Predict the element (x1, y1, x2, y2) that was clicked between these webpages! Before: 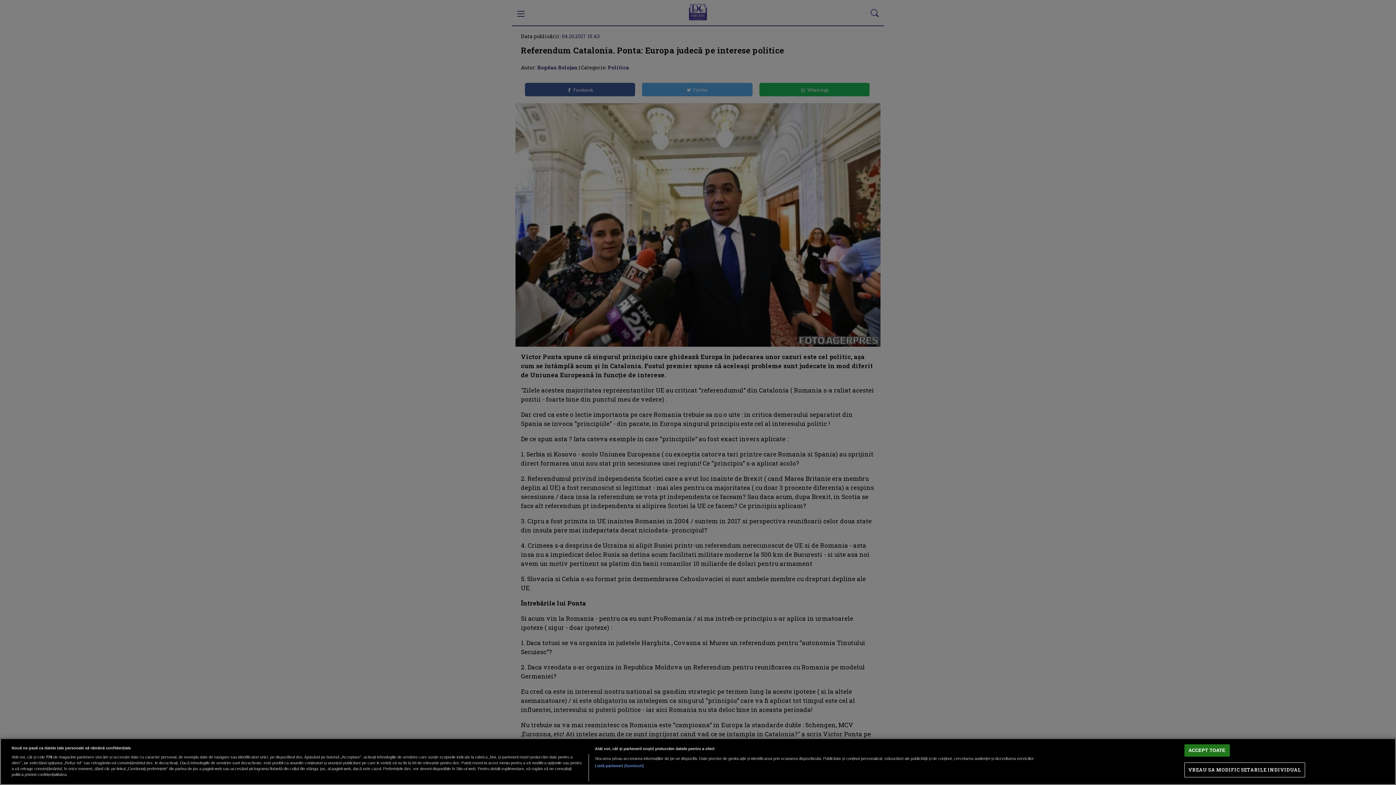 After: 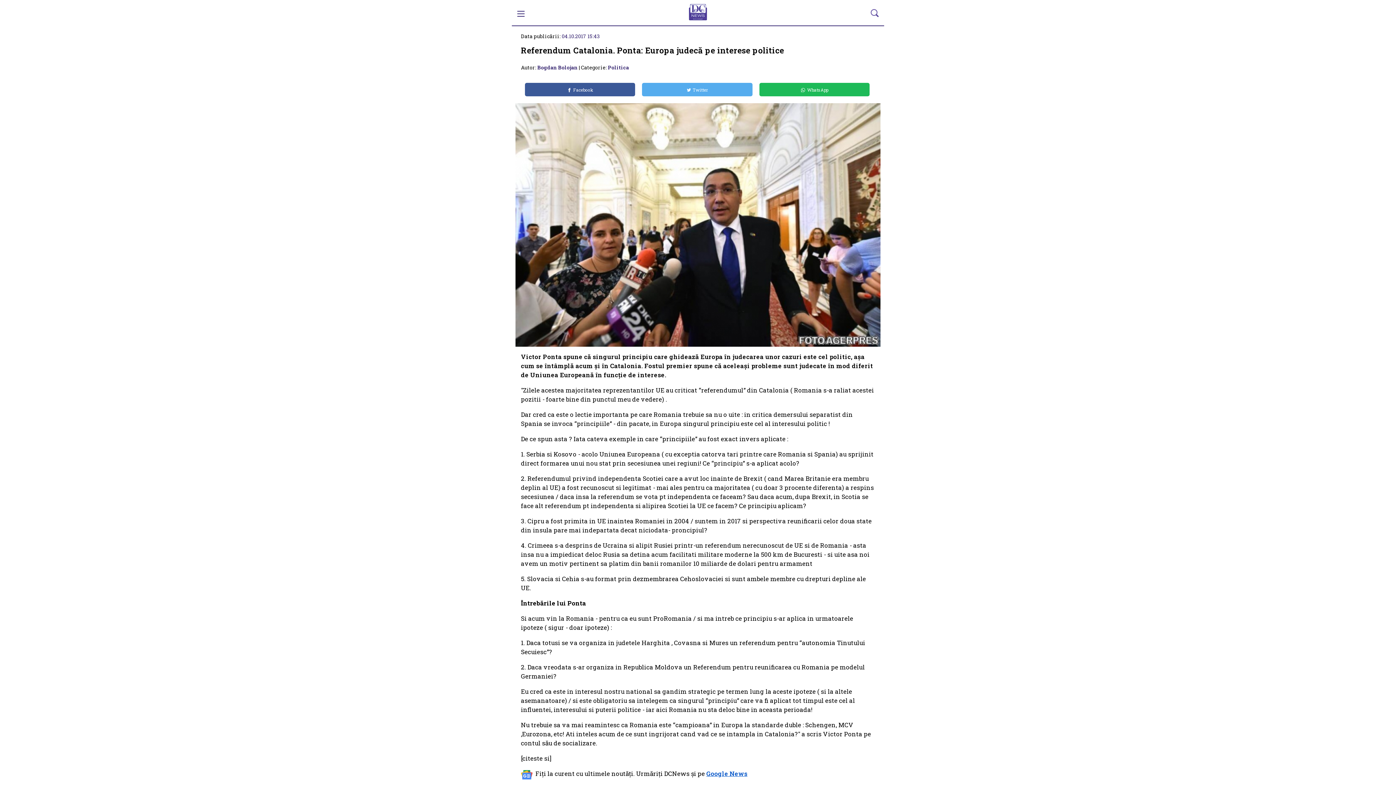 Action: bbox: (1184, 744, 1230, 757) label: ACCEPT TOATE